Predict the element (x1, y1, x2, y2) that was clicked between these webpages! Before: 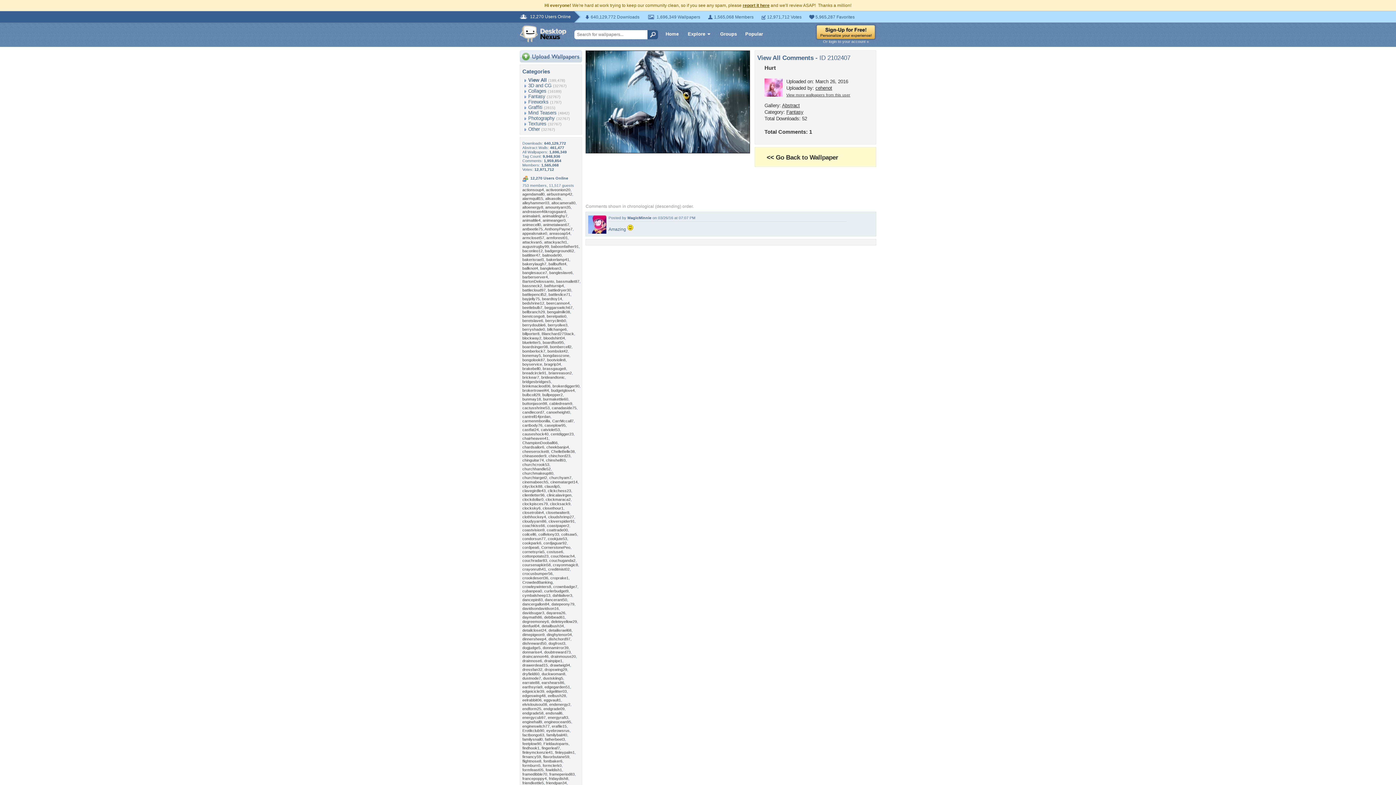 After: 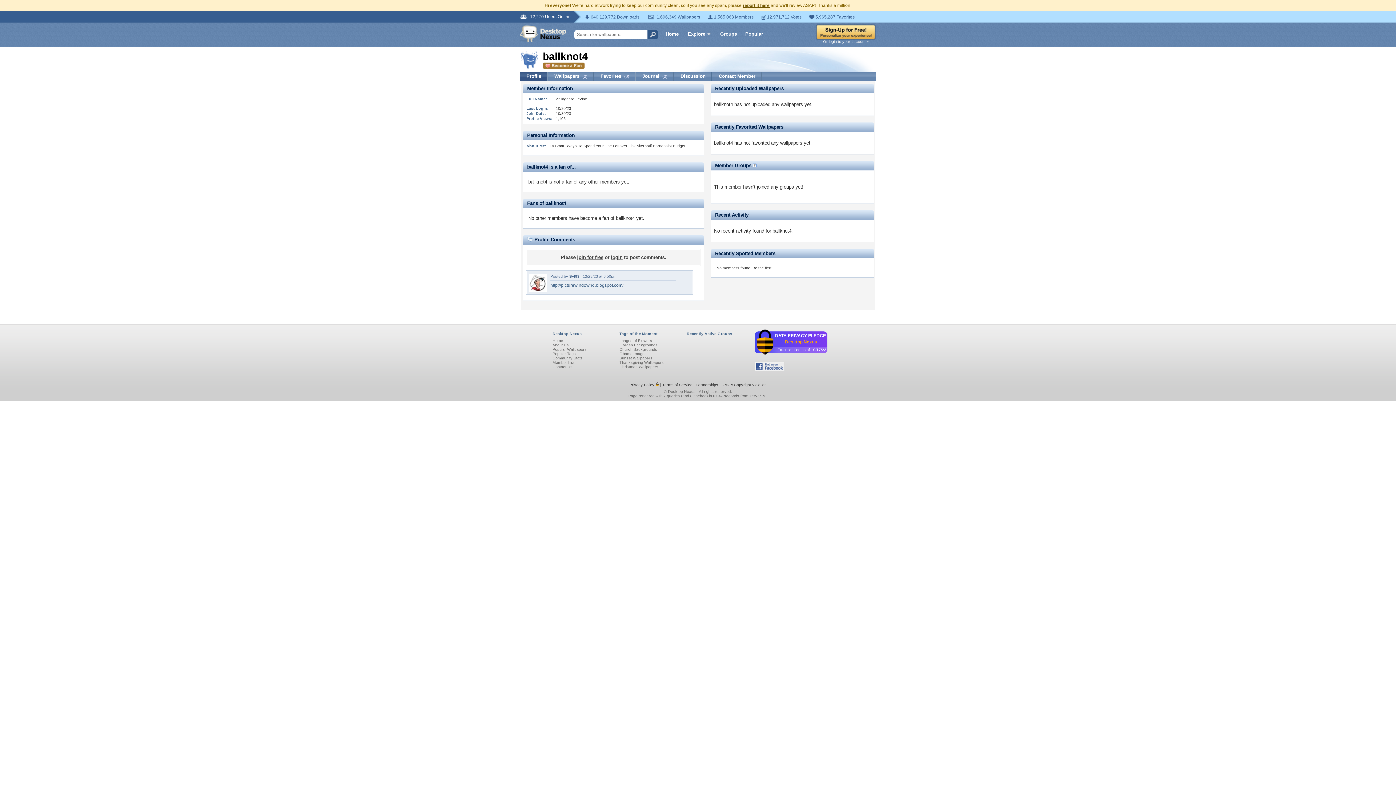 Action: bbox: (522, 266, 538, 270) label: ballknot4